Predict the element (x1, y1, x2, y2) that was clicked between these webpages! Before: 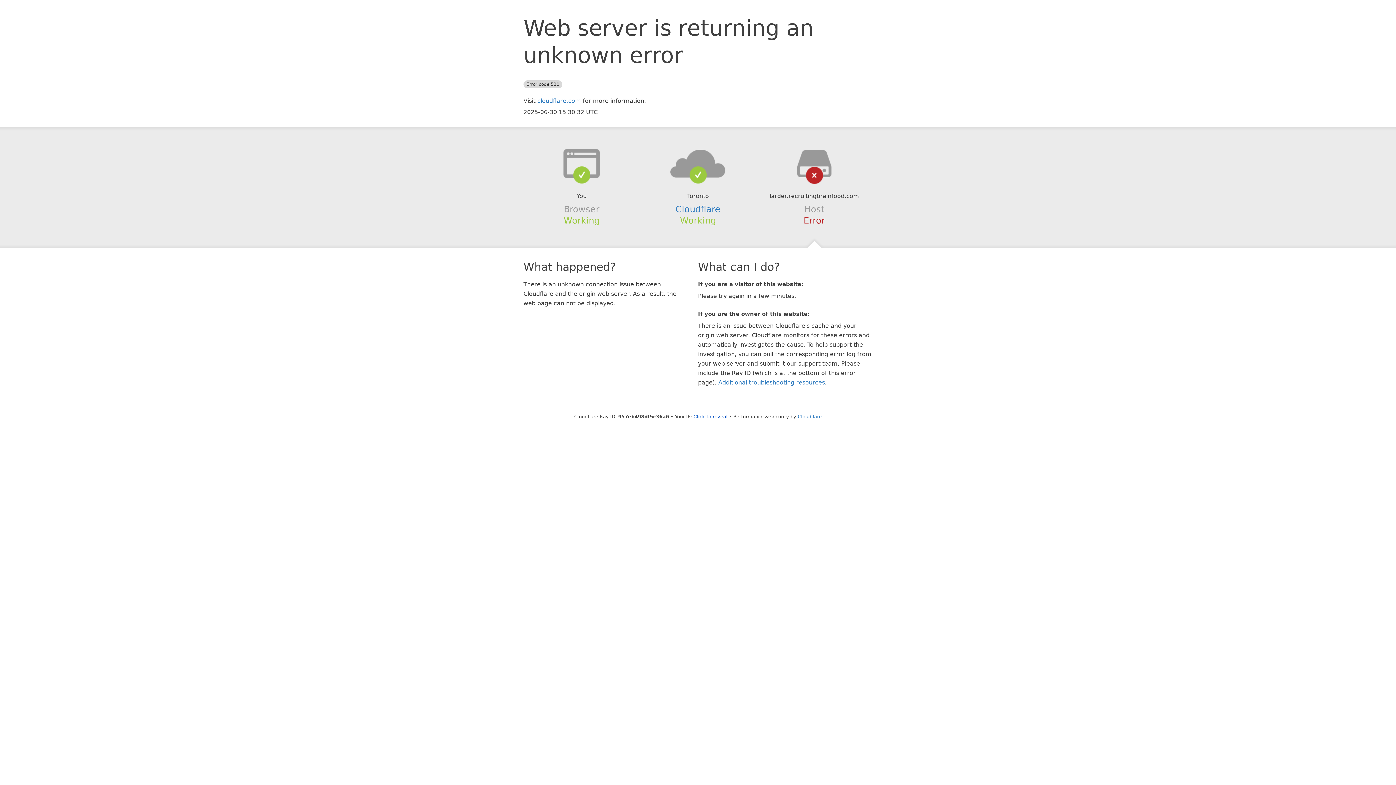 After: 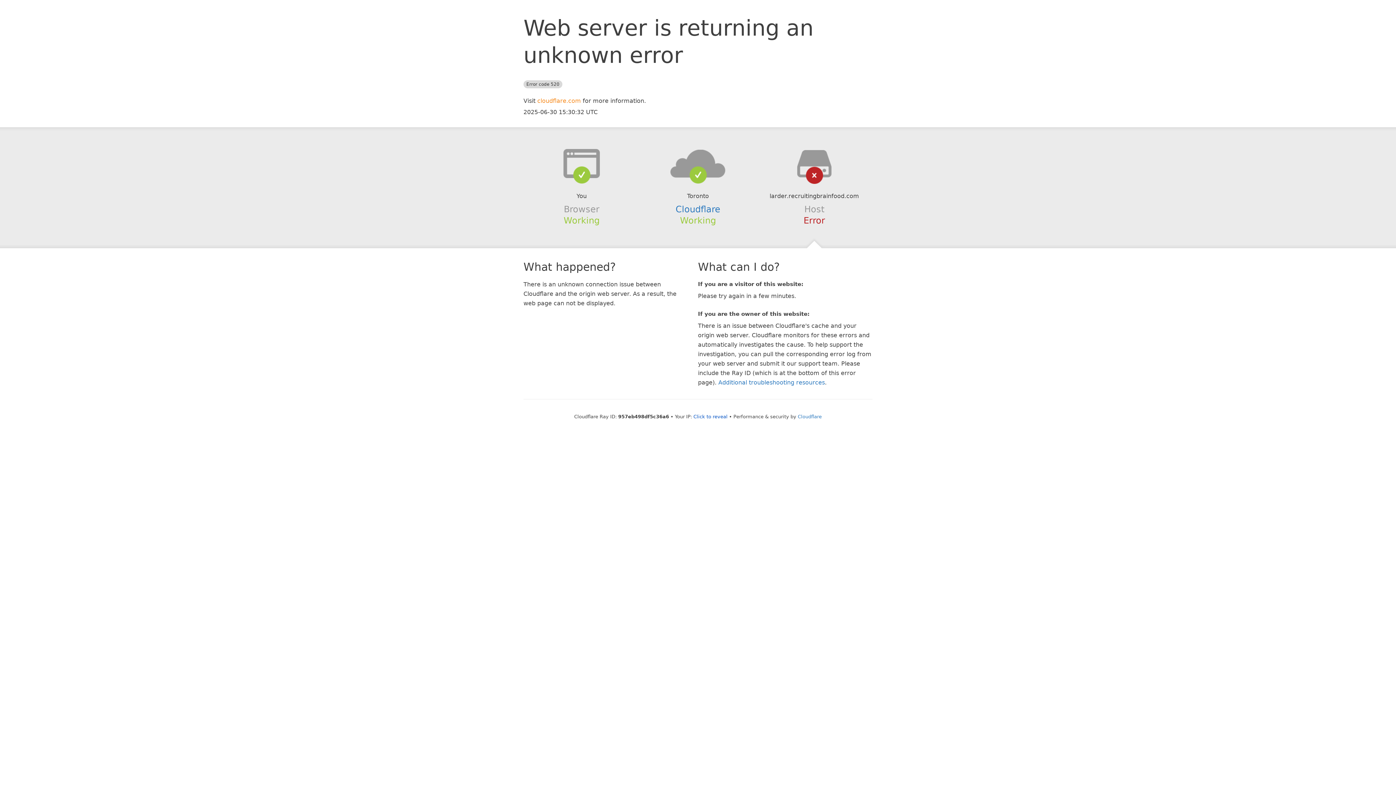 Action: label: cloudflare.com bbox: (537, 97, 581, 104)